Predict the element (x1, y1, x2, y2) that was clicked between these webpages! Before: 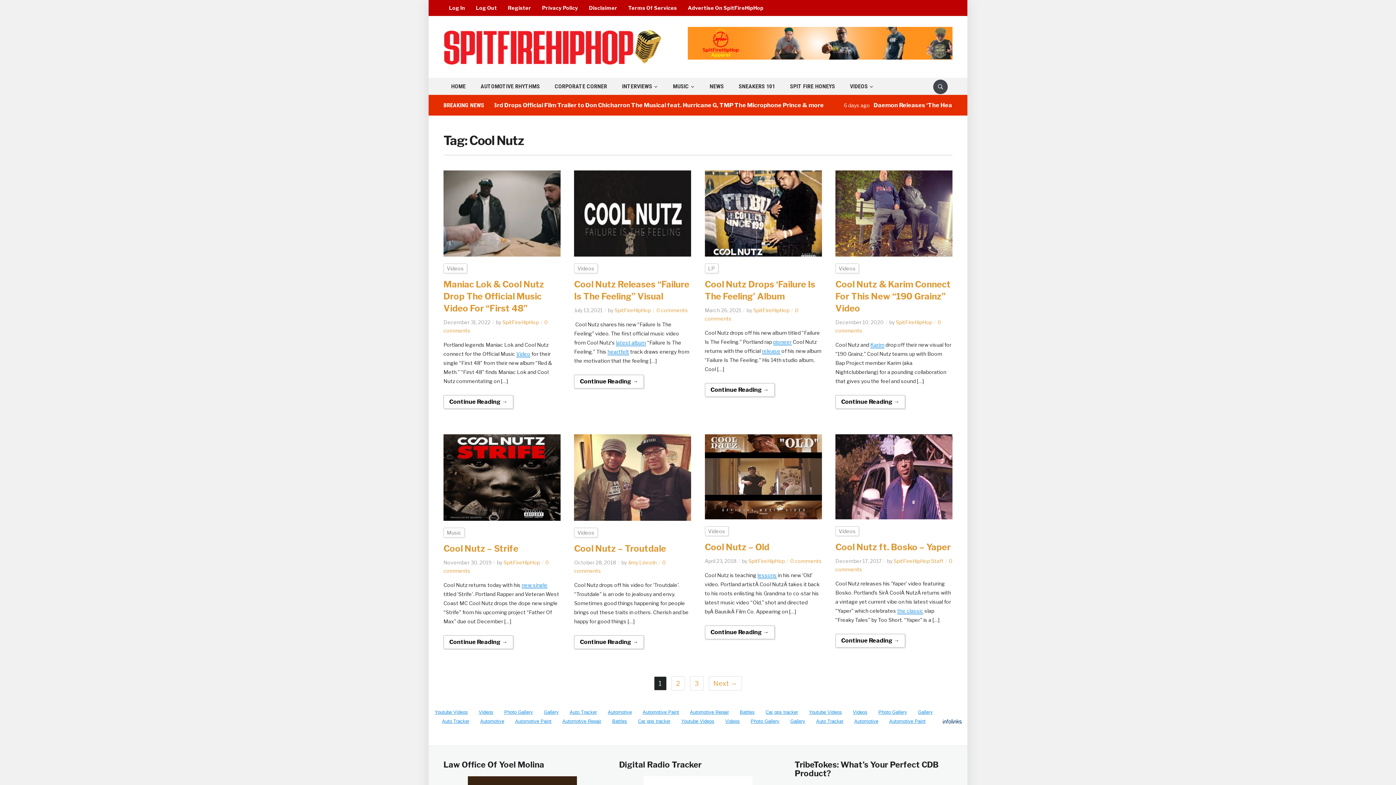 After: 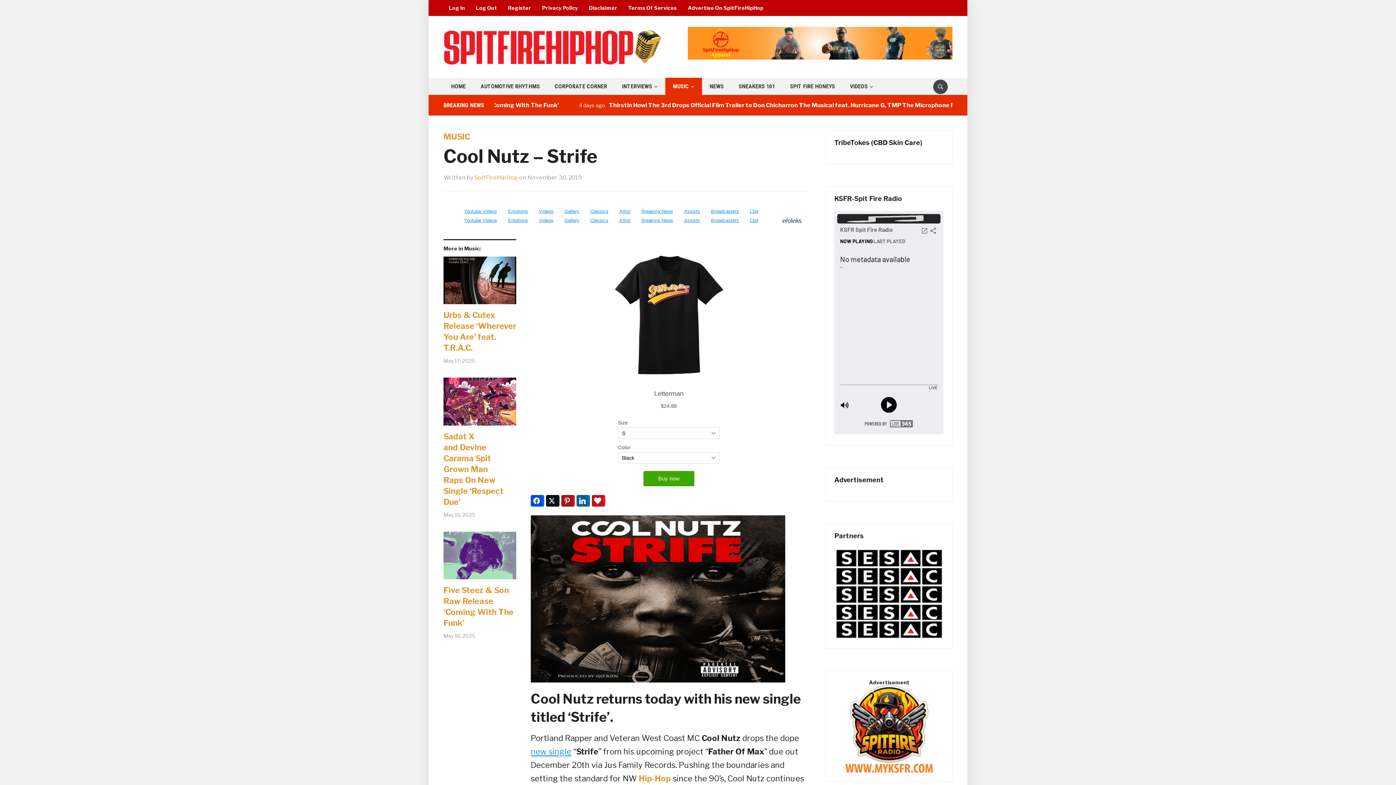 Action: label: Cool Nutz – Strife bbox: (443, 543, 518, 554)